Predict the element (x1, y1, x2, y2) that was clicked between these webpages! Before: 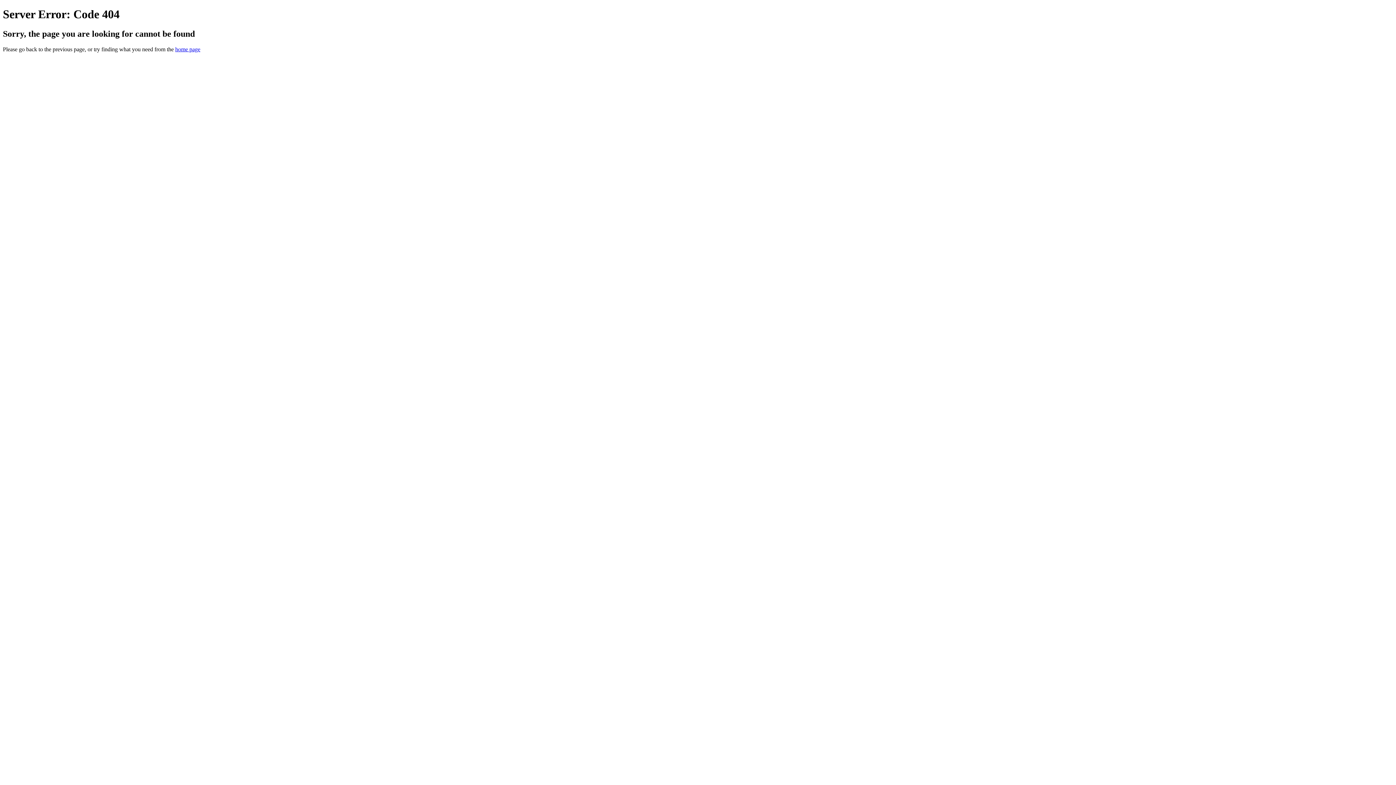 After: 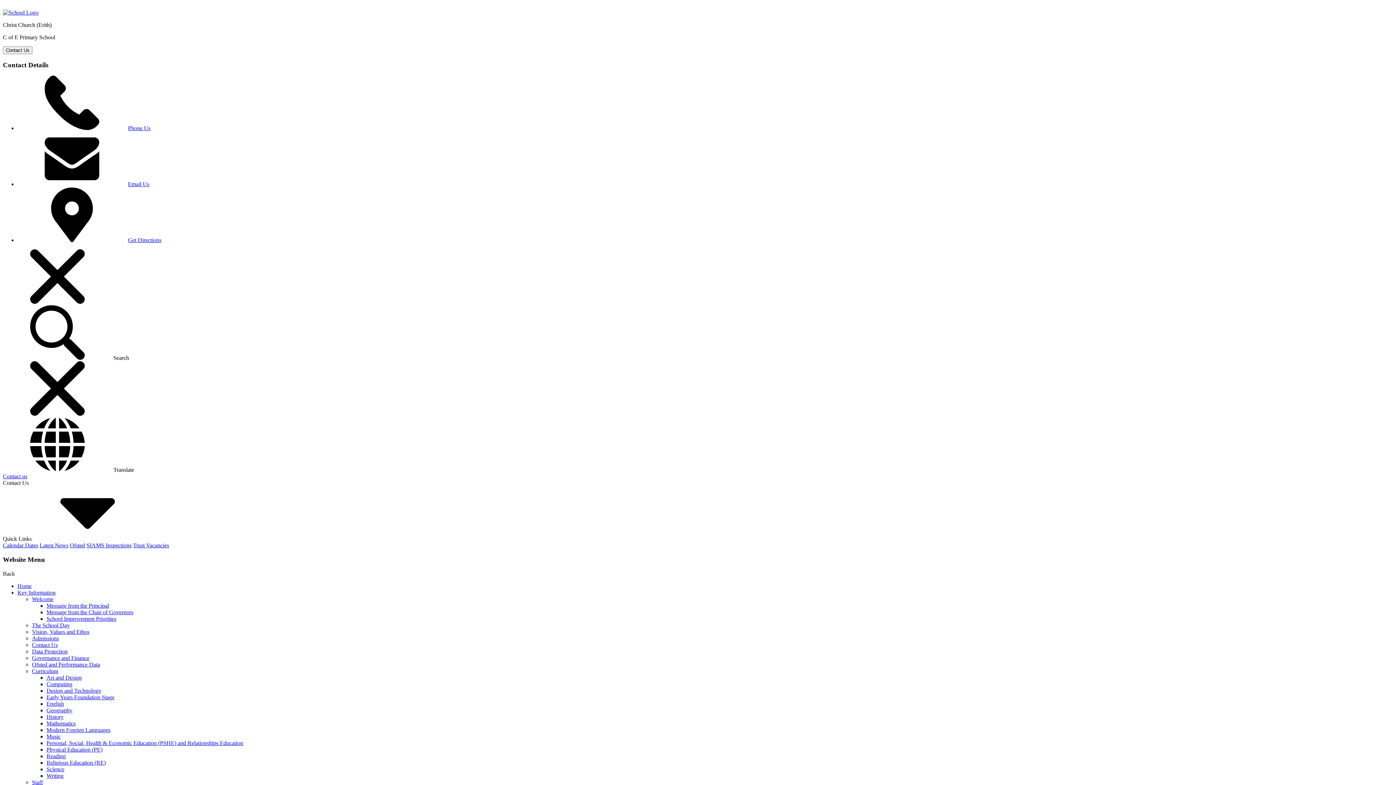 Action: label: home page bbox: (175, 46, 200, 52)